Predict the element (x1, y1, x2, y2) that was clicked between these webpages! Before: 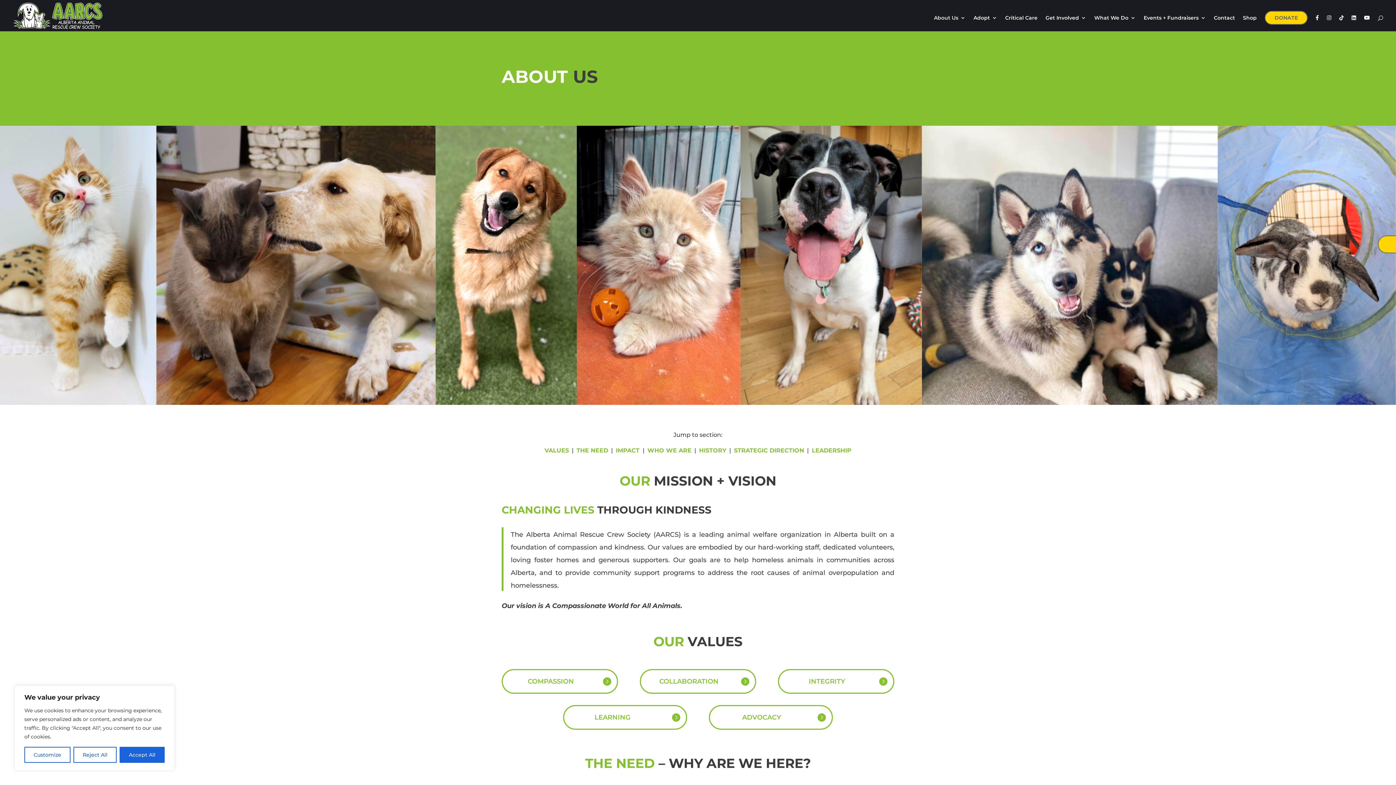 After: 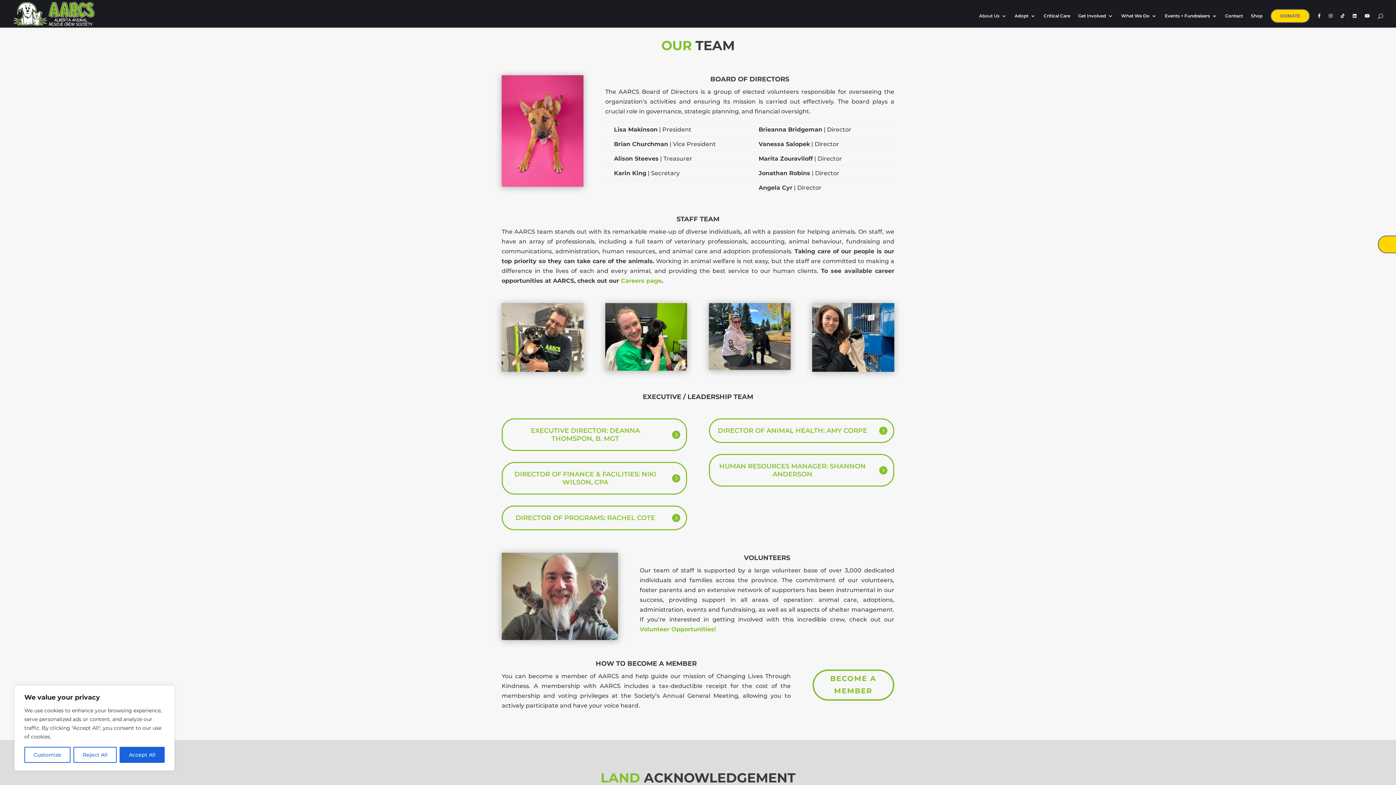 Action: label: LEADERSHIP bbox: (812, 447, 851, 454)